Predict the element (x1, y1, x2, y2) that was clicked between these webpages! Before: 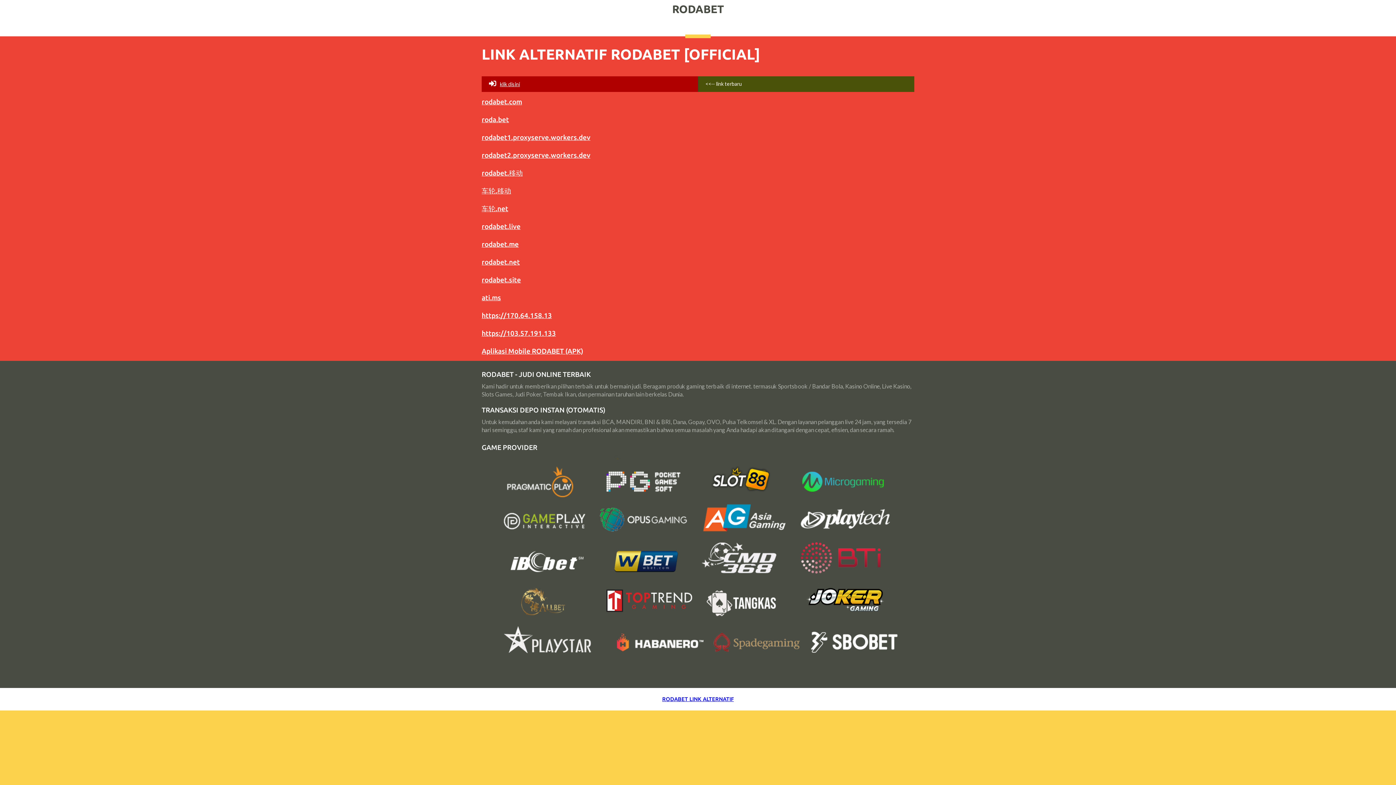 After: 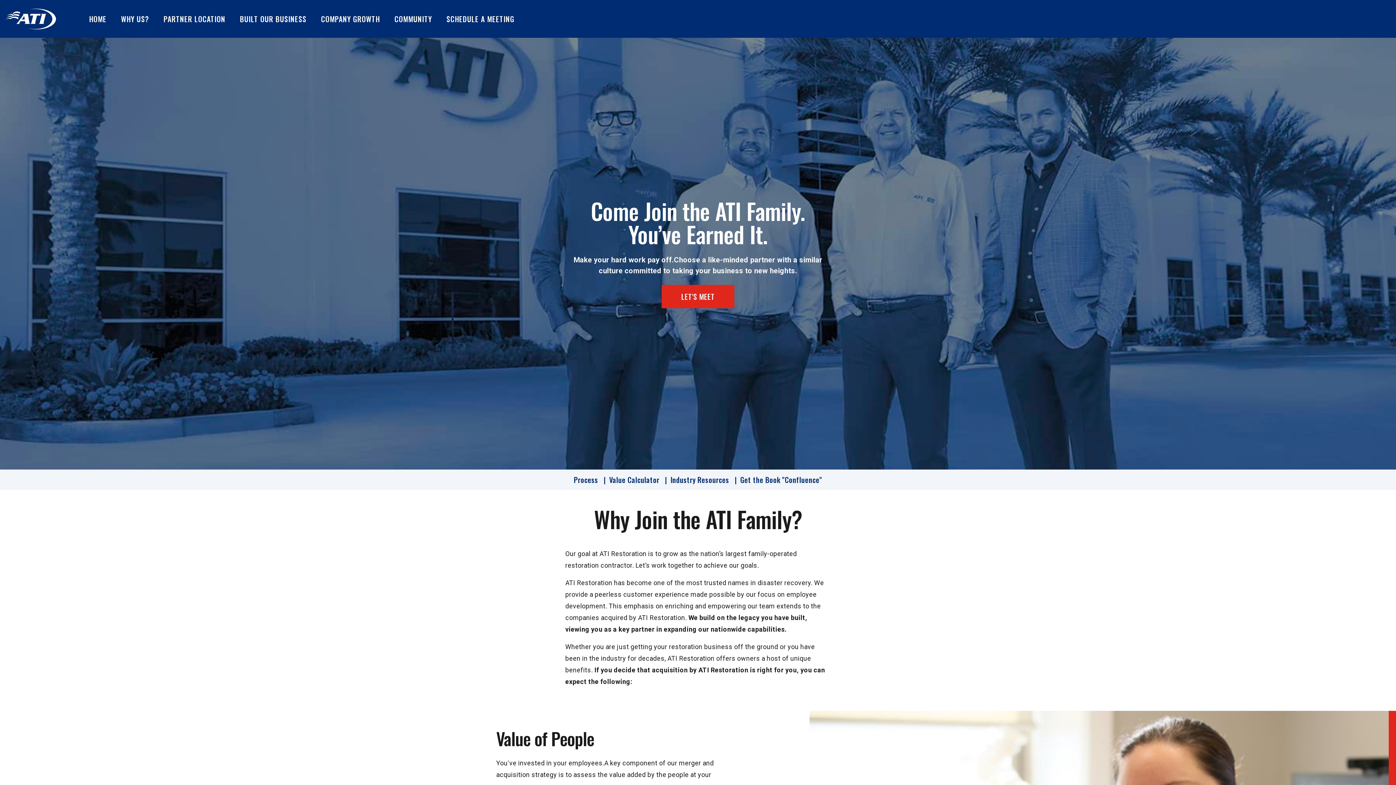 Action: bbox: (481, 293, 501, 301) label: ati.ms